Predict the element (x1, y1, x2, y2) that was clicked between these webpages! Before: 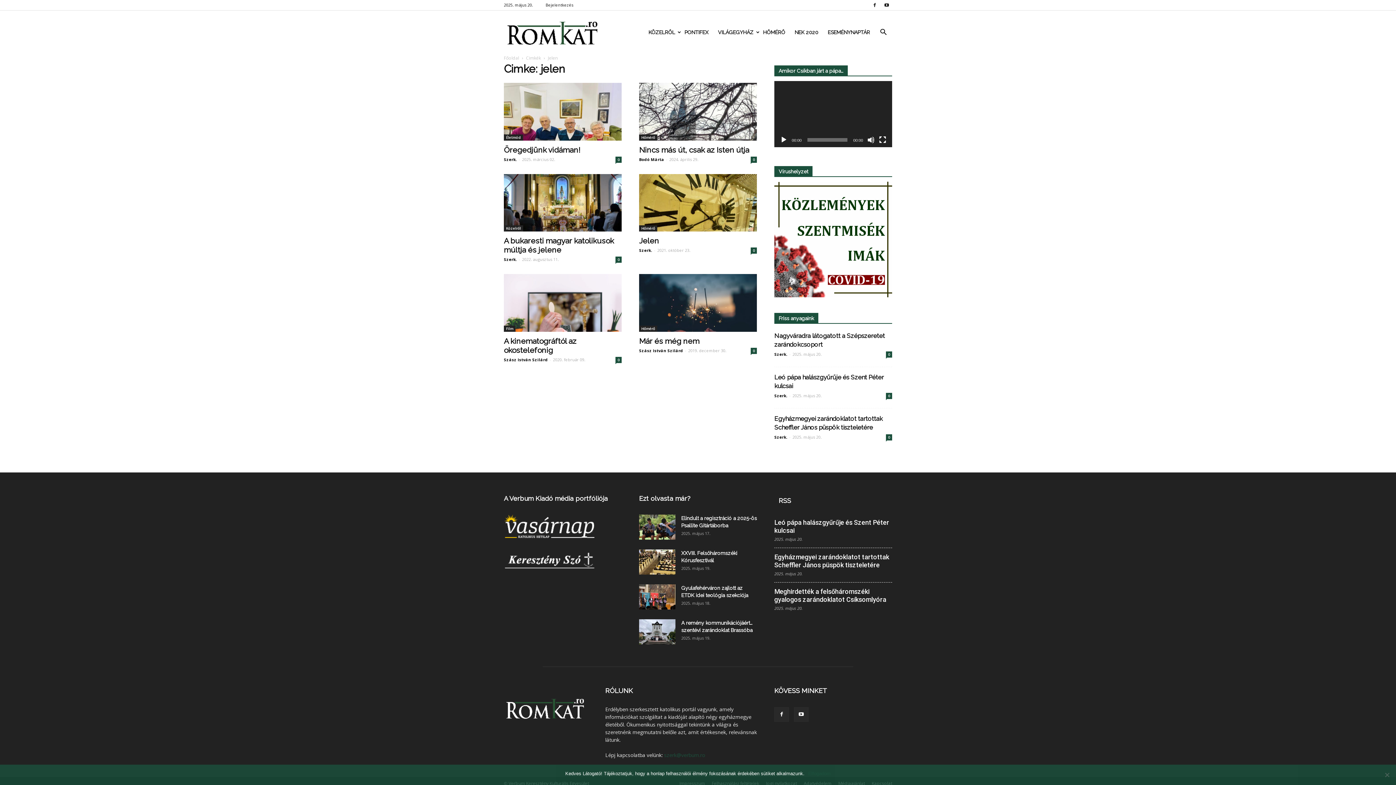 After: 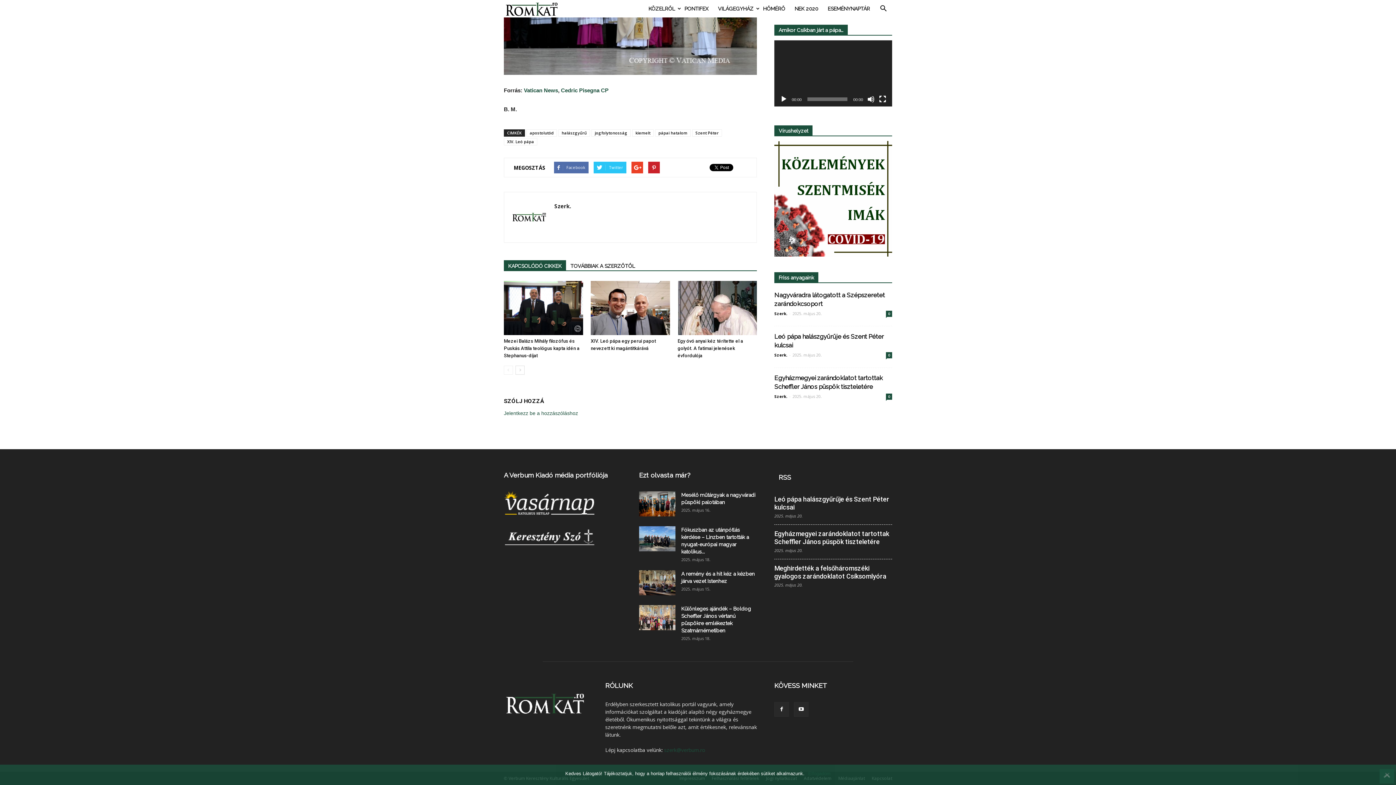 Action: bbox: (886, 393, 892, 399) label: 0